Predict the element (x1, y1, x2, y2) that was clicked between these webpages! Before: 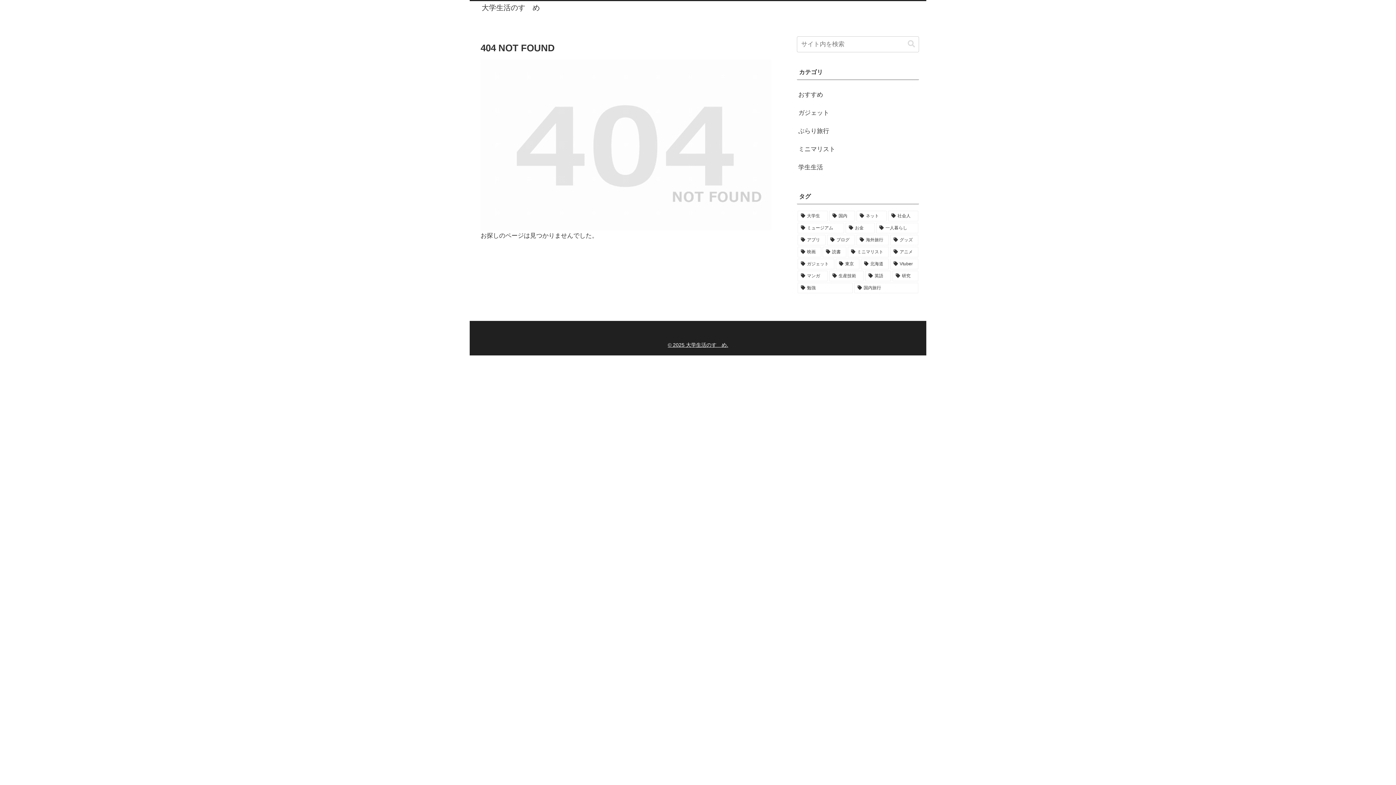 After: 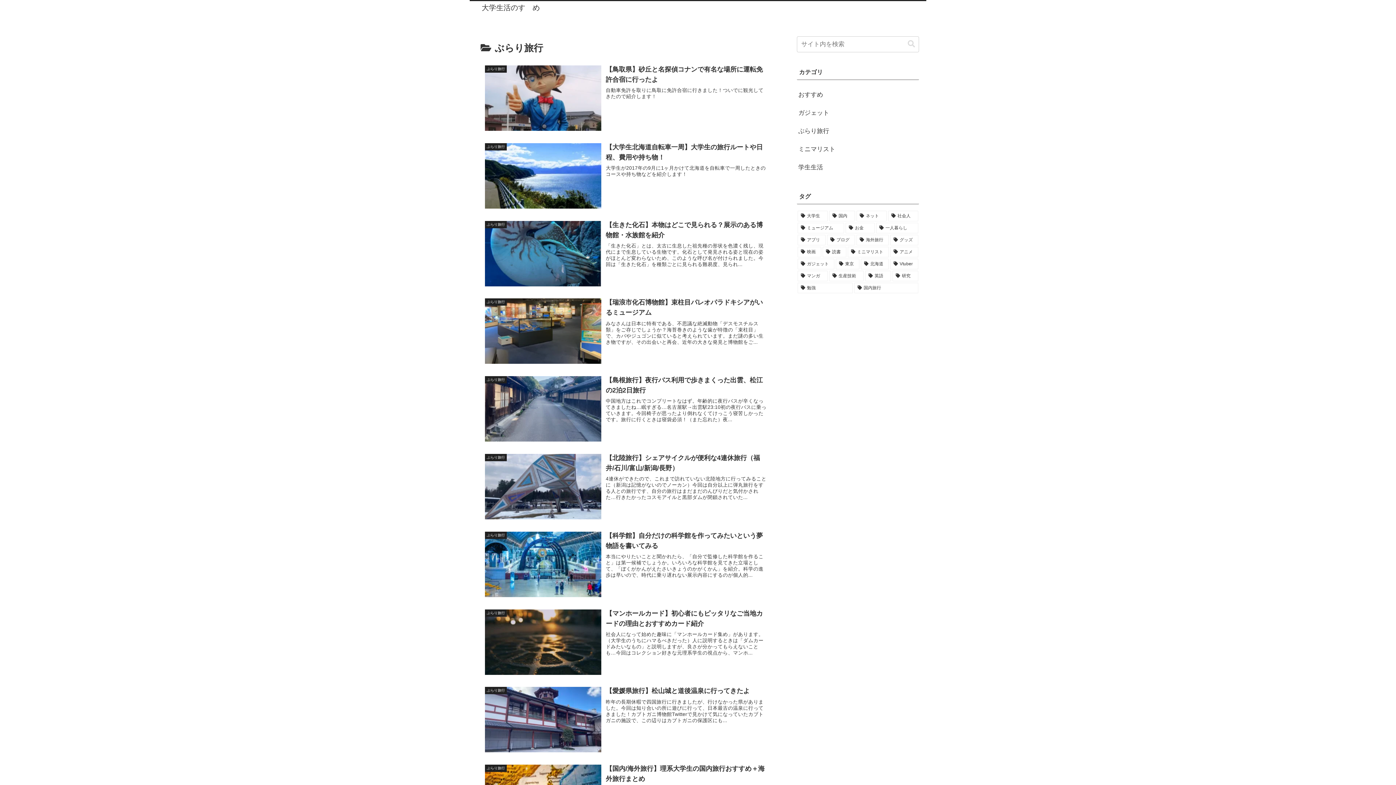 Action: label: ぶらり旅行 bbox: (797, 122, 919, 140)